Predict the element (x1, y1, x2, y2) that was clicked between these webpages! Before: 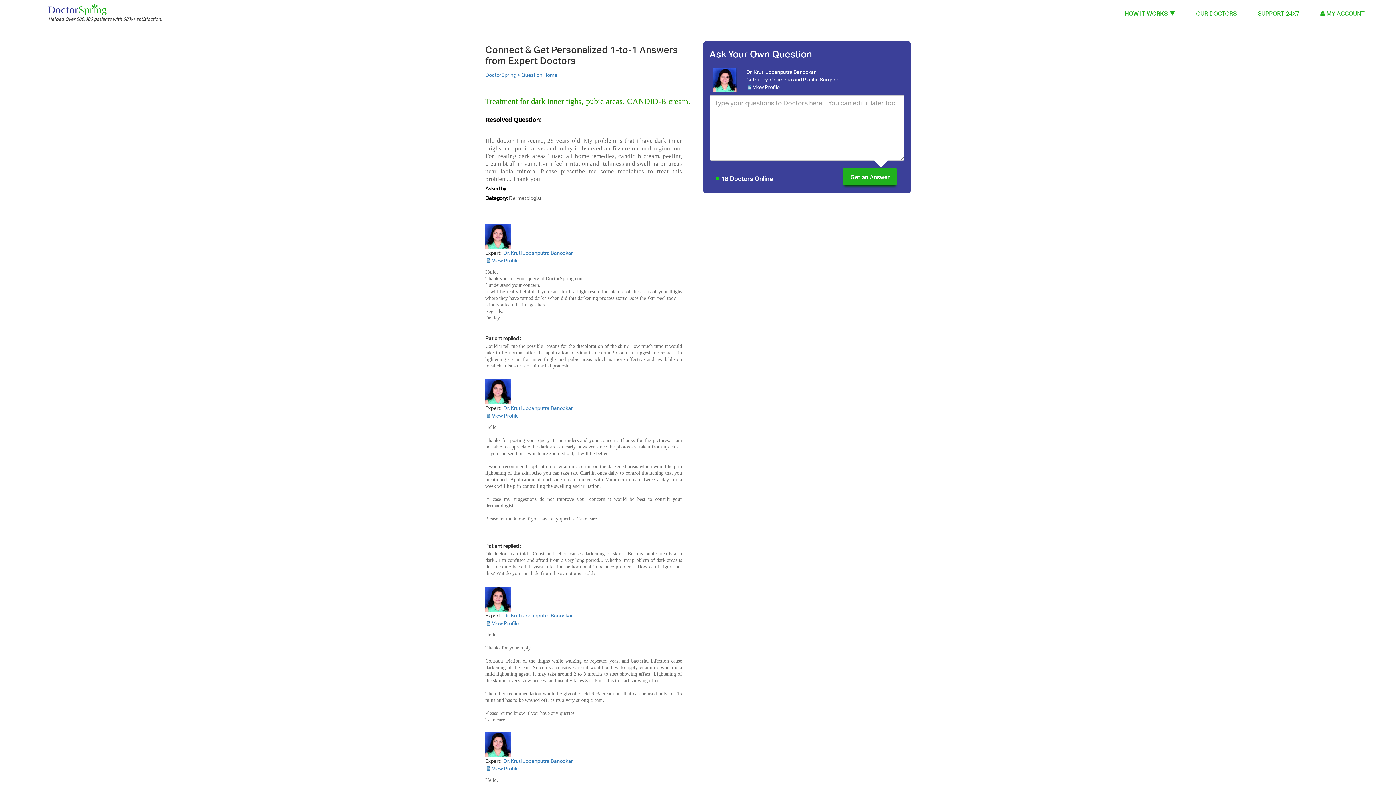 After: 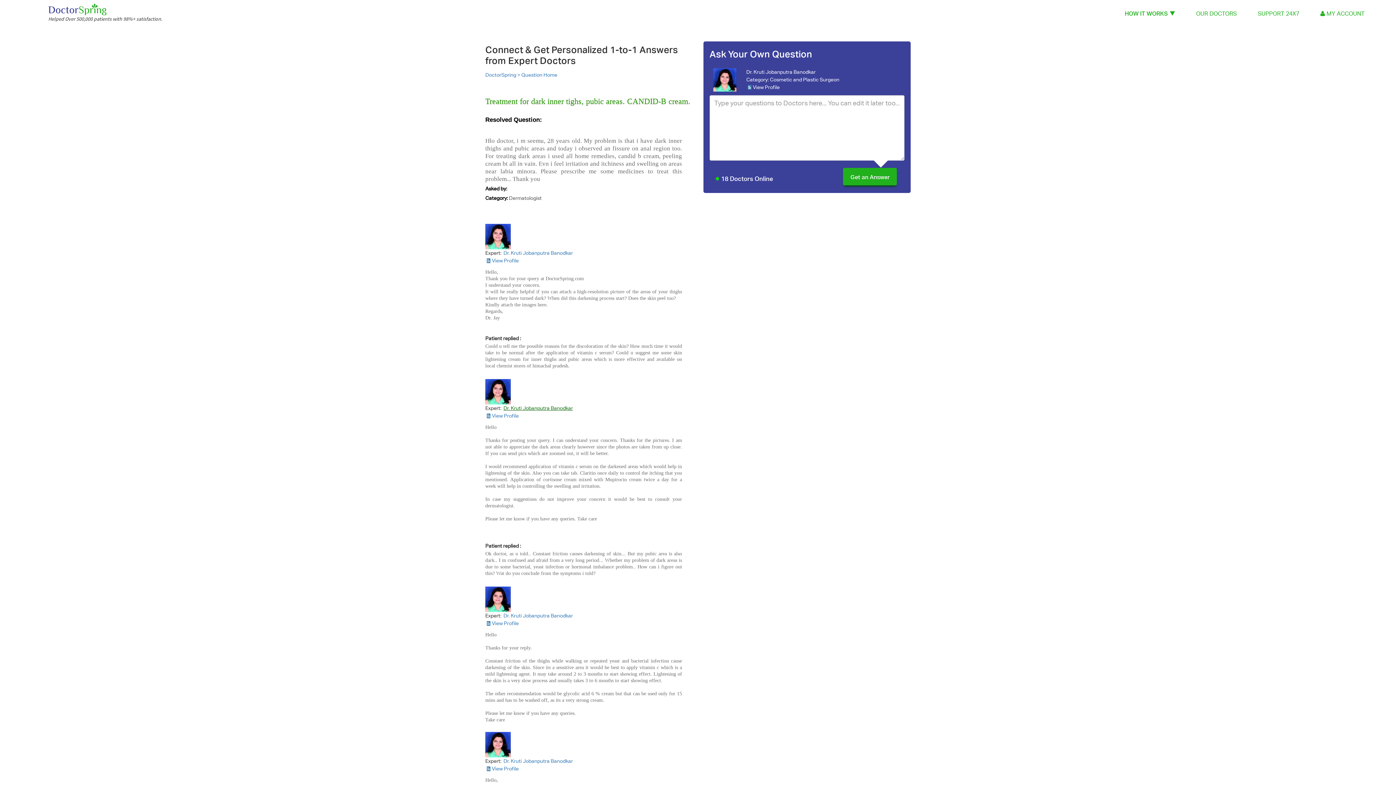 Action: bbox: (503, 405, 573, 411) label: Dr. Kruti Jobanputra Banodkar